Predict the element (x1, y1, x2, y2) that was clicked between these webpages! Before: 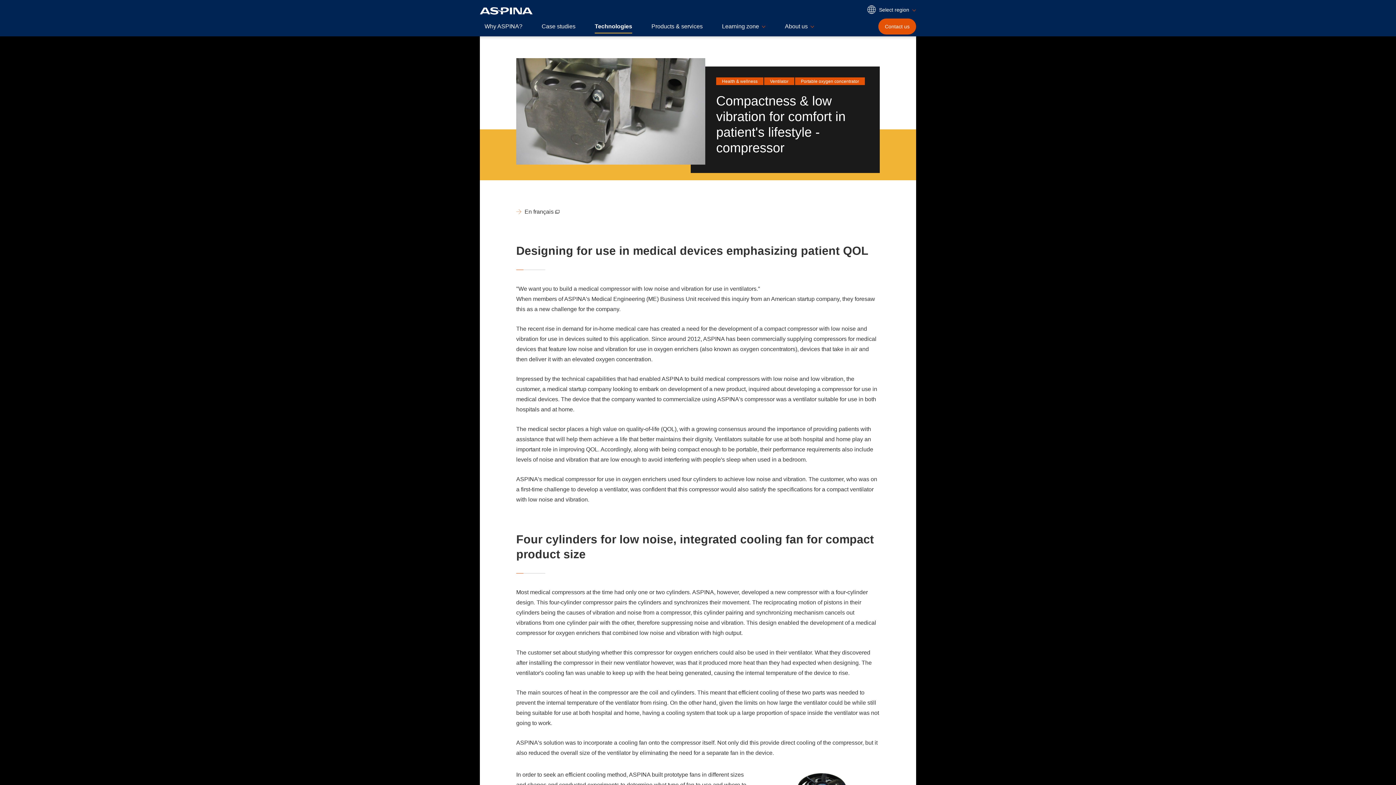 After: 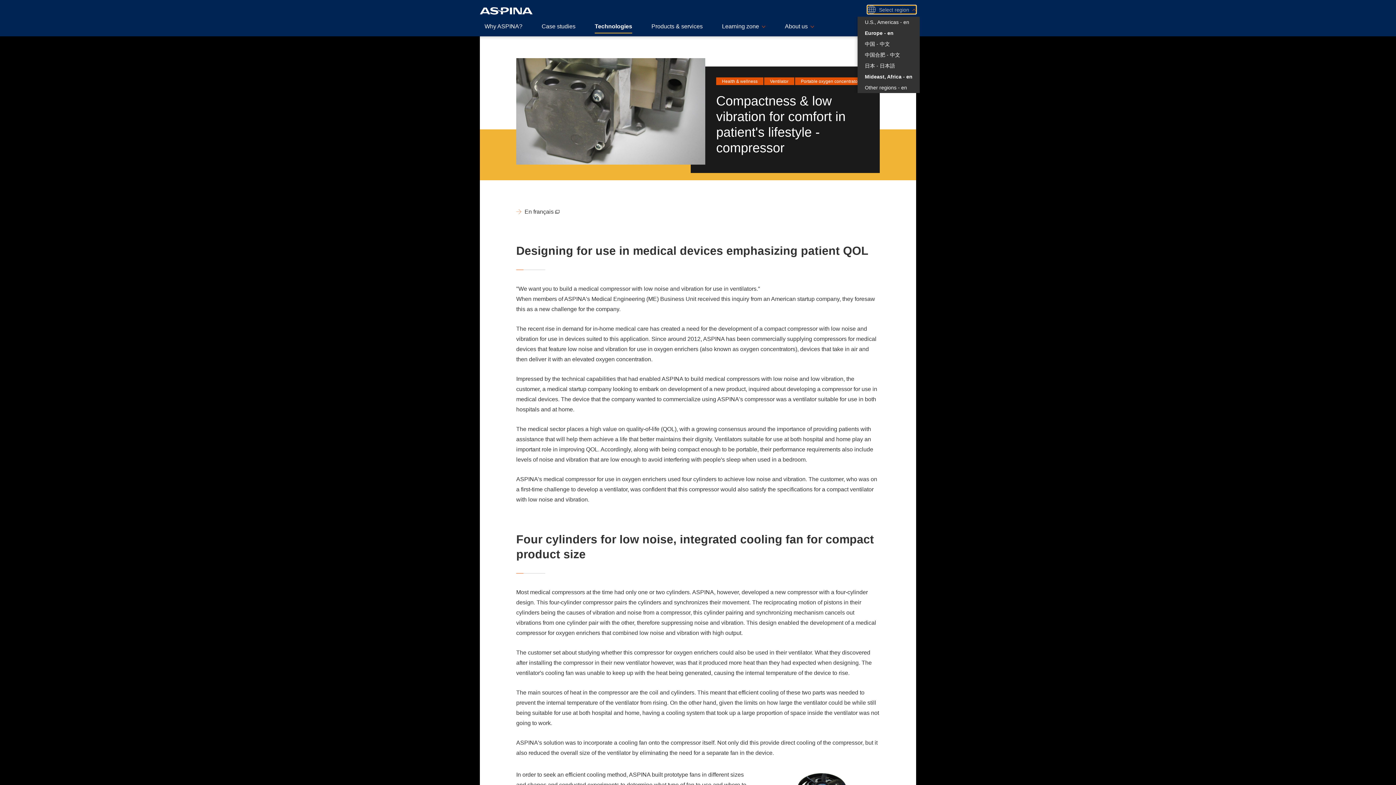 Action: label: Select region bbox: (867, 5, 916, 13)